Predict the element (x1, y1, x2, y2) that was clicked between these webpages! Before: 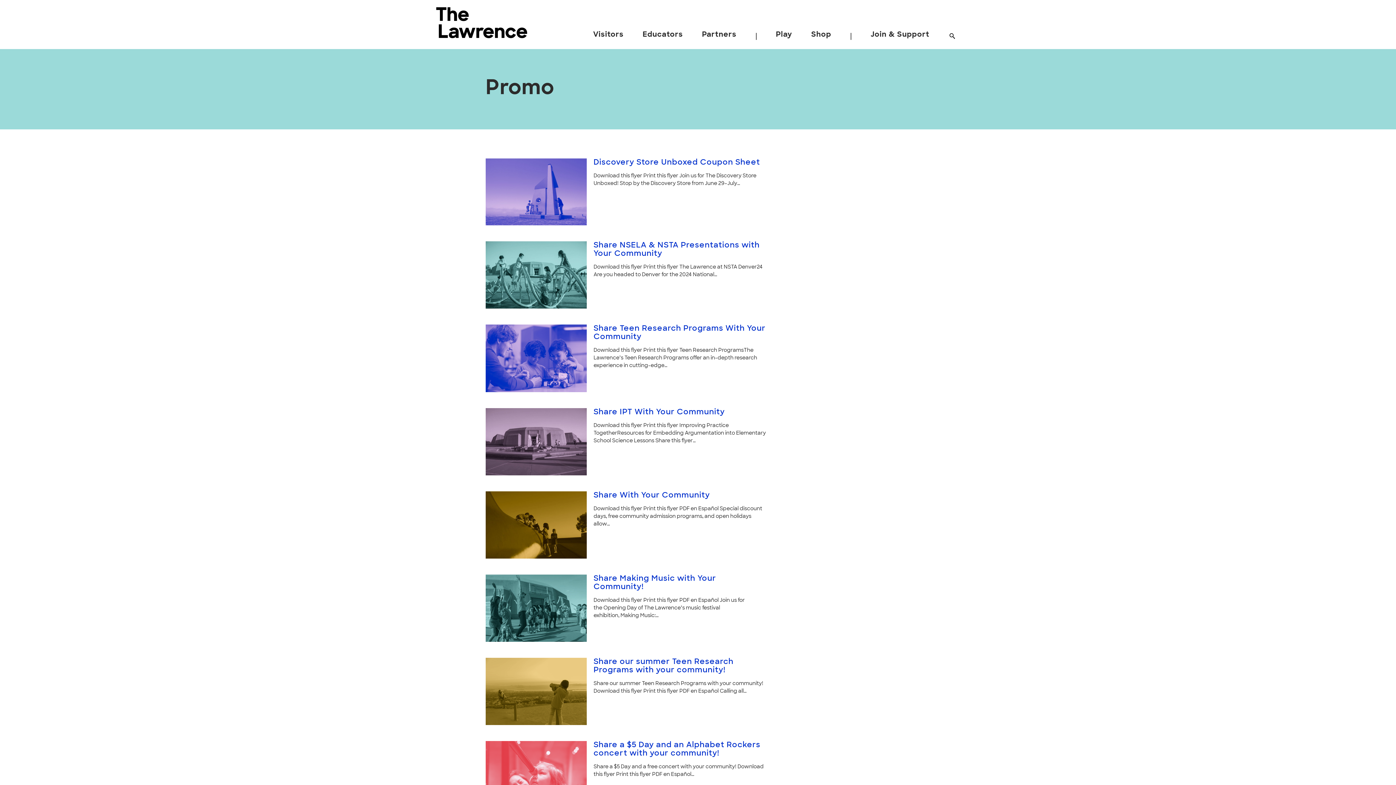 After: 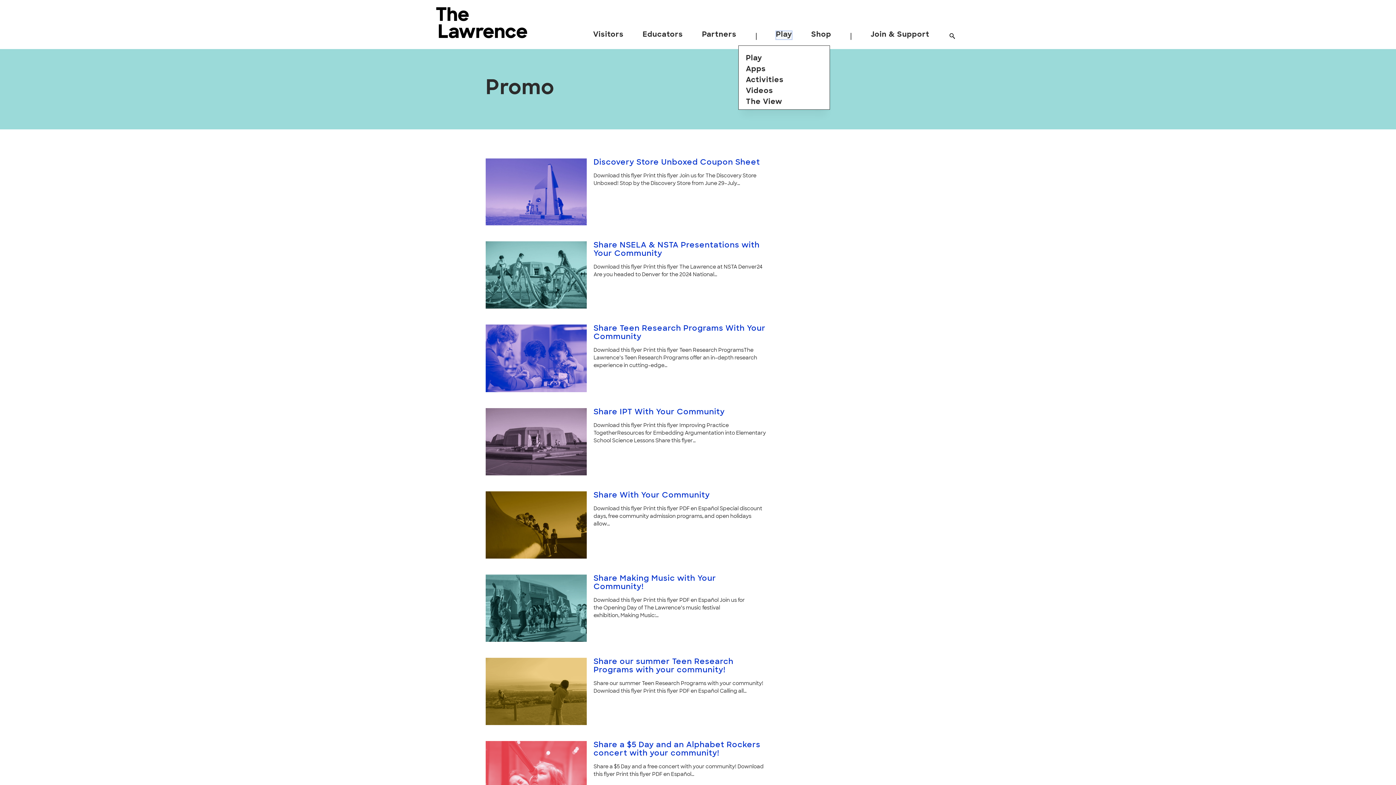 Action: label: Play bbox: (776, 30, 792, 38)